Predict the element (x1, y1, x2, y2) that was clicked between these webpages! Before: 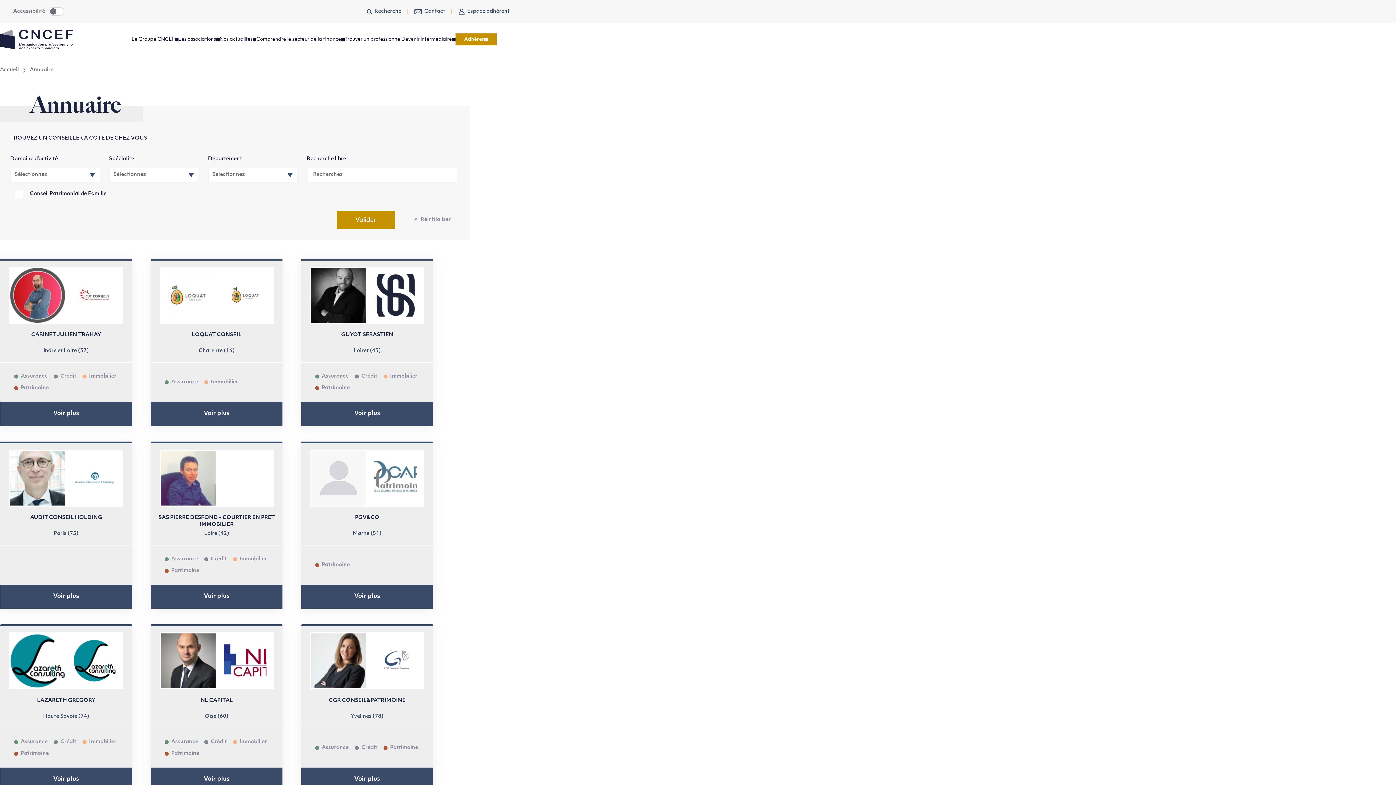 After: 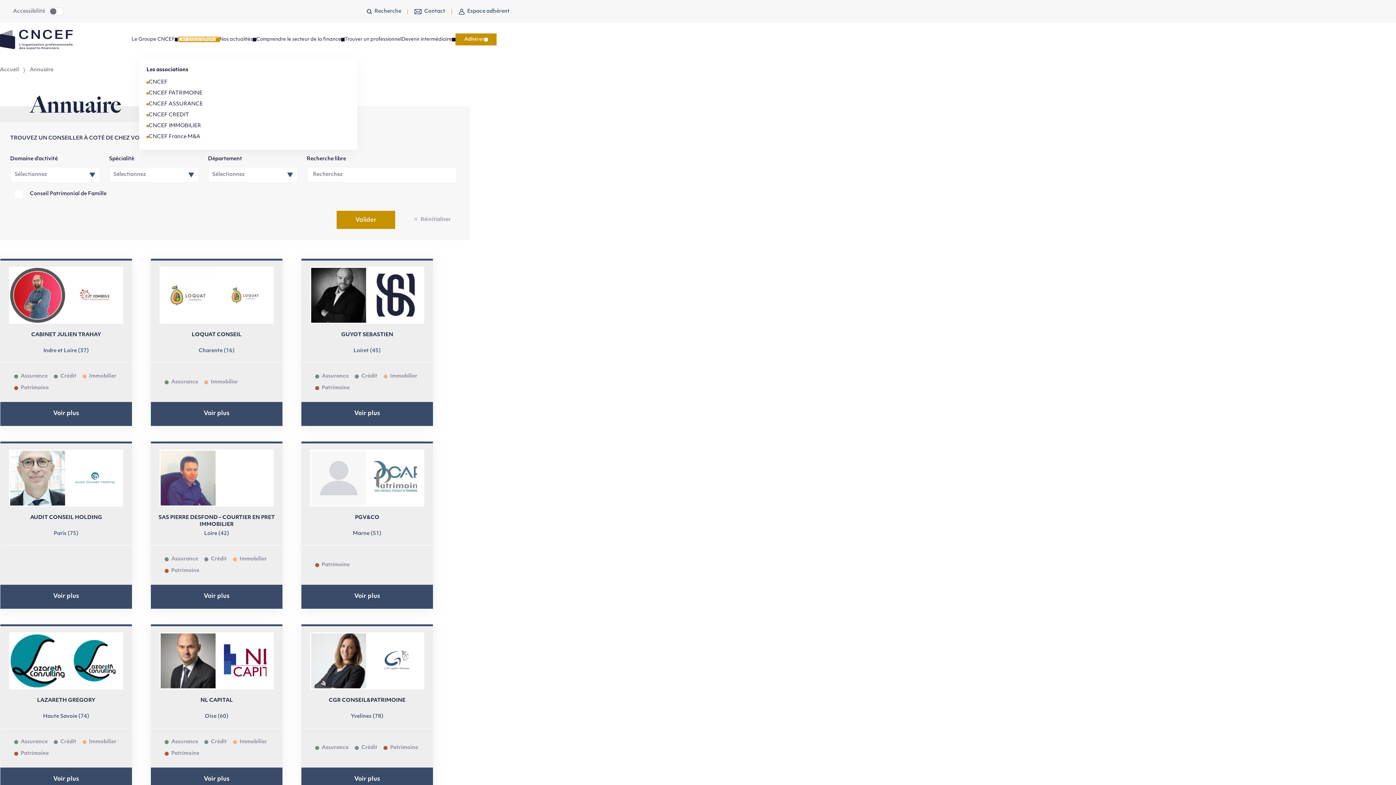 Action: label: Les associations bbox: (178, 37, 219, 41)